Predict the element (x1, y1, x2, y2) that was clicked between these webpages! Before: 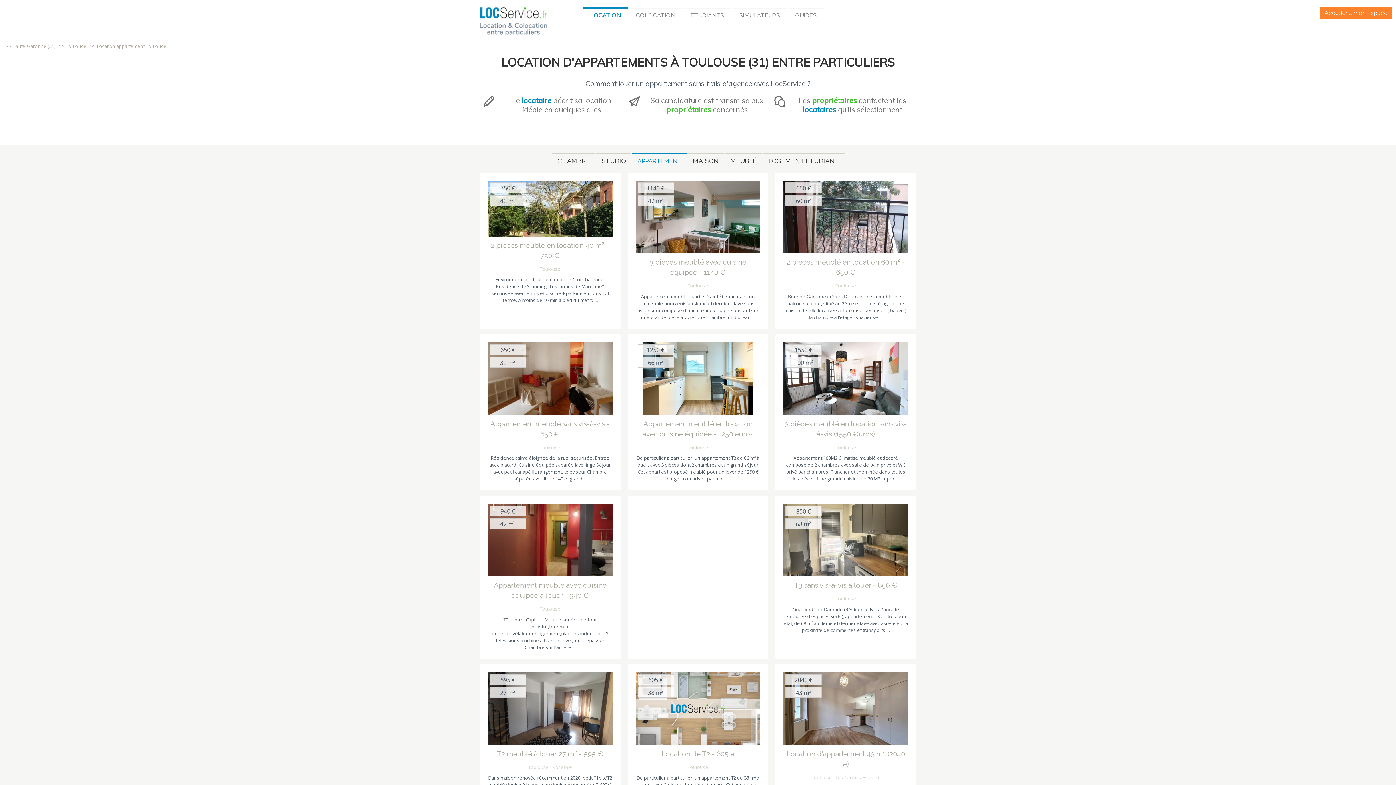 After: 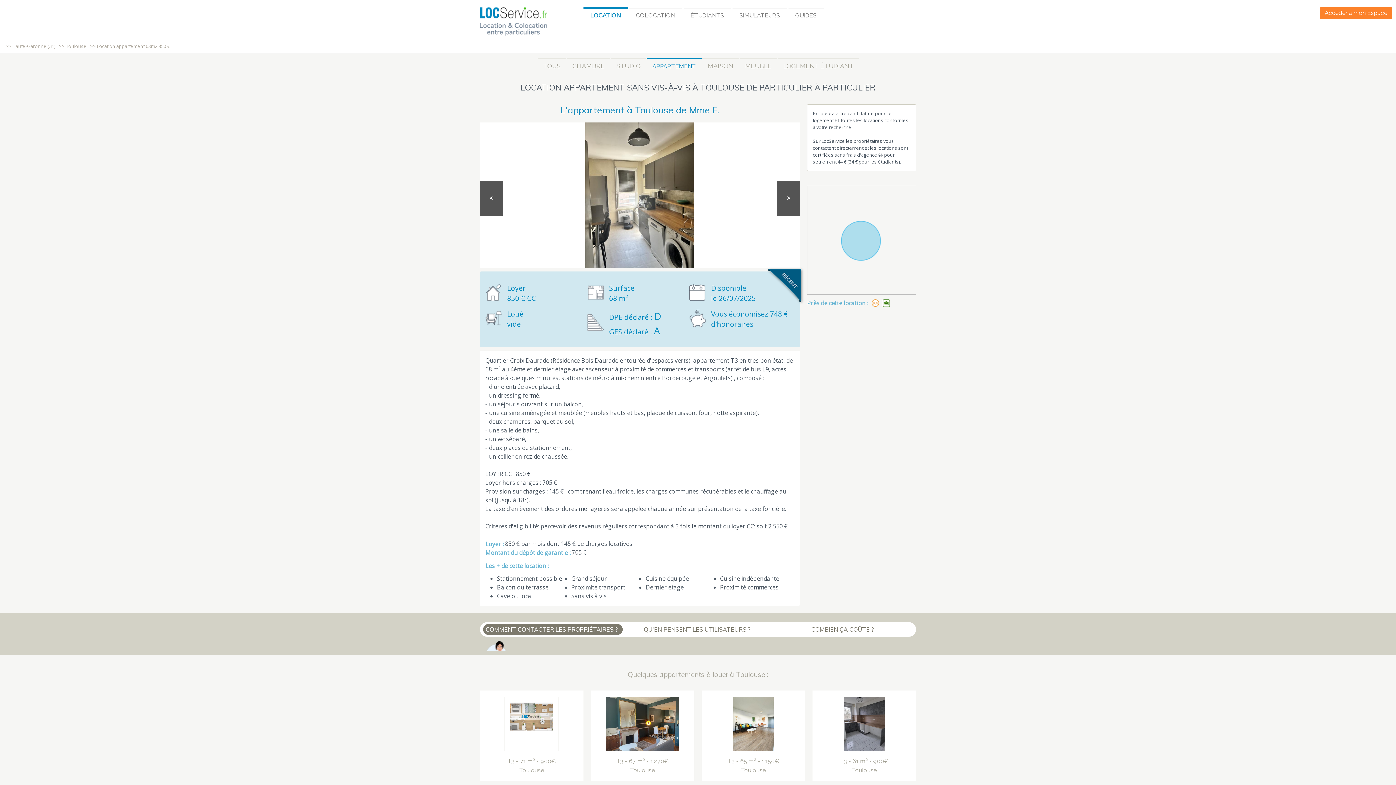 Action: bbox: (783, 580, 908, 590) label: T3 sans vis-à-vis à louer - 850 €